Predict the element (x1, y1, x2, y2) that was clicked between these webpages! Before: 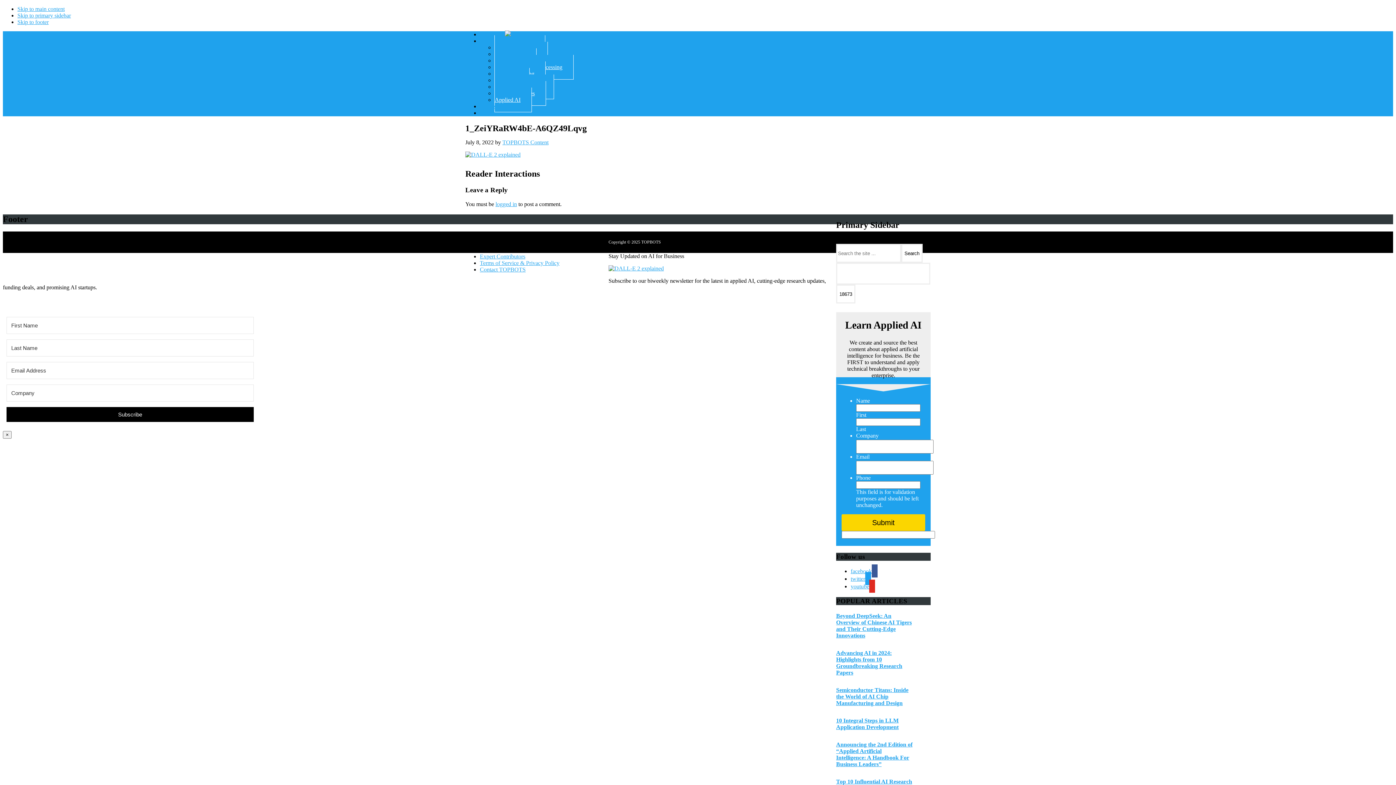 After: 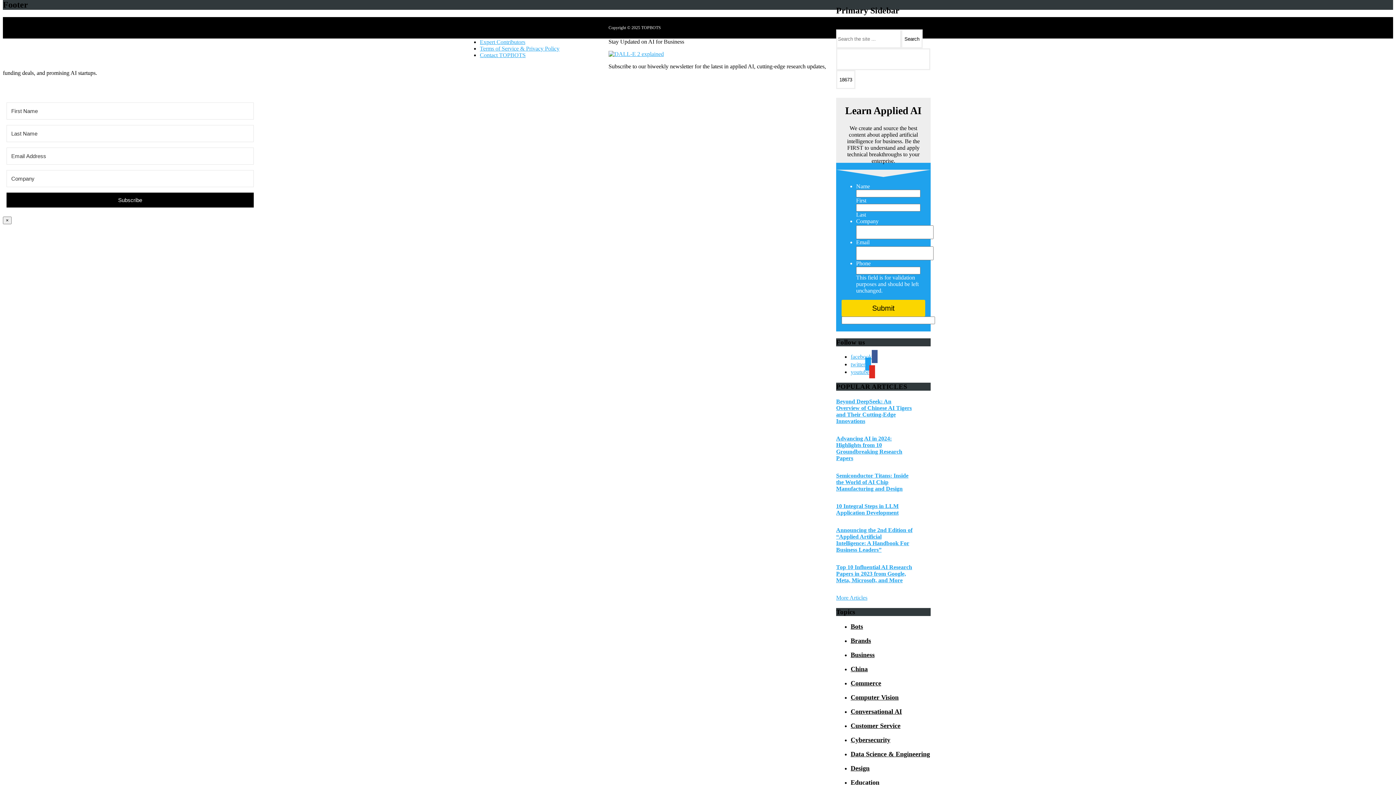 Action: label: Skip to footer bbox: (17, 18, 48, 25)